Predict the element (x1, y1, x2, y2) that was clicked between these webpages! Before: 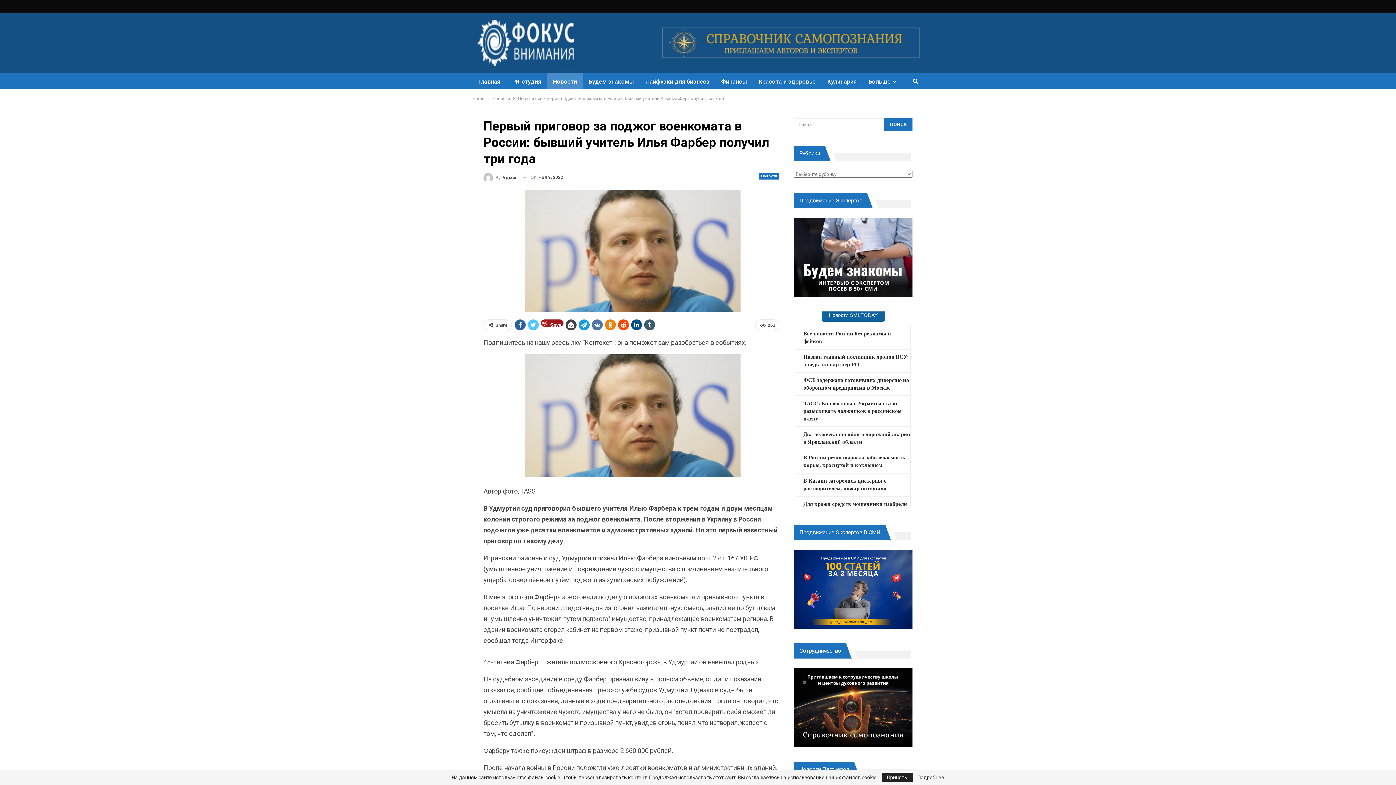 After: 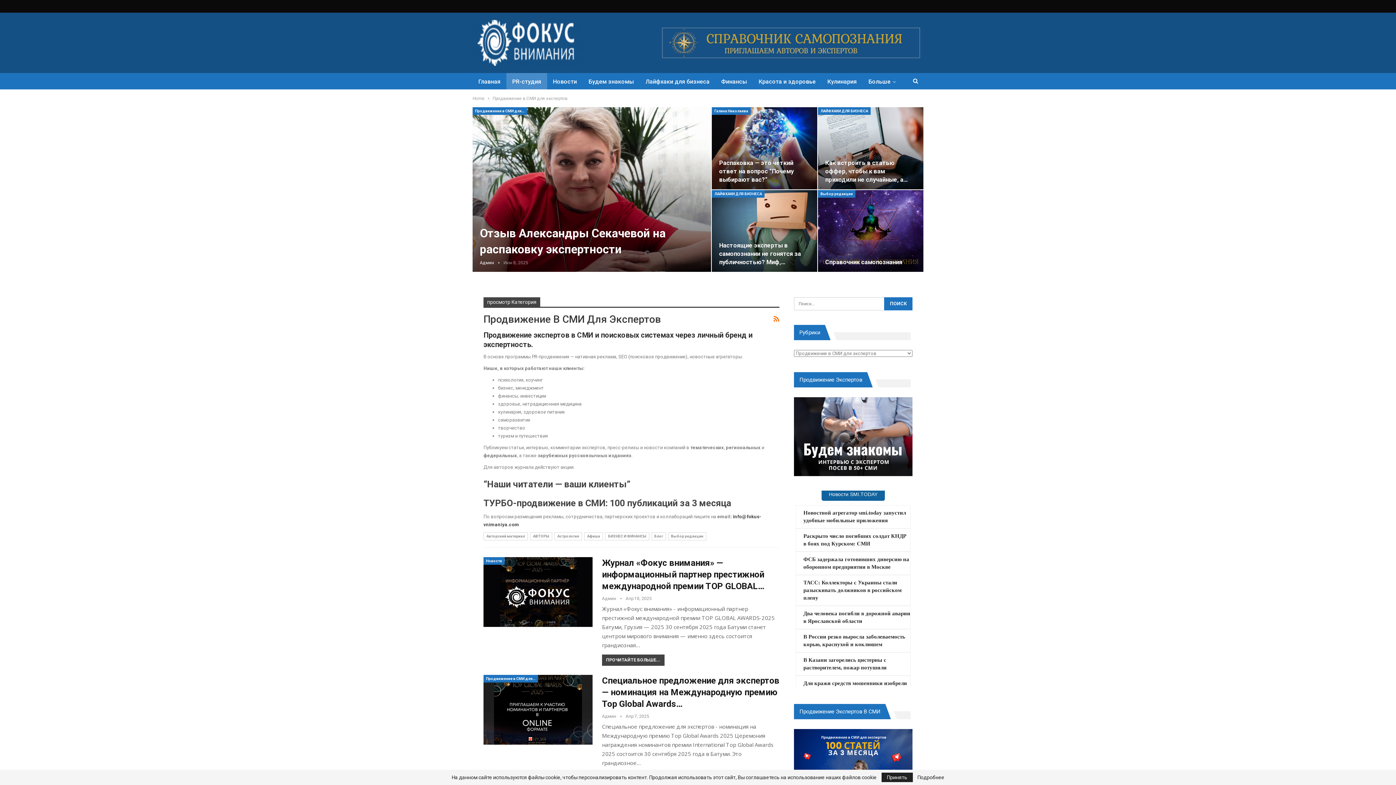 Action: bbox: (506, 73, 547, 90) label: PR-студия